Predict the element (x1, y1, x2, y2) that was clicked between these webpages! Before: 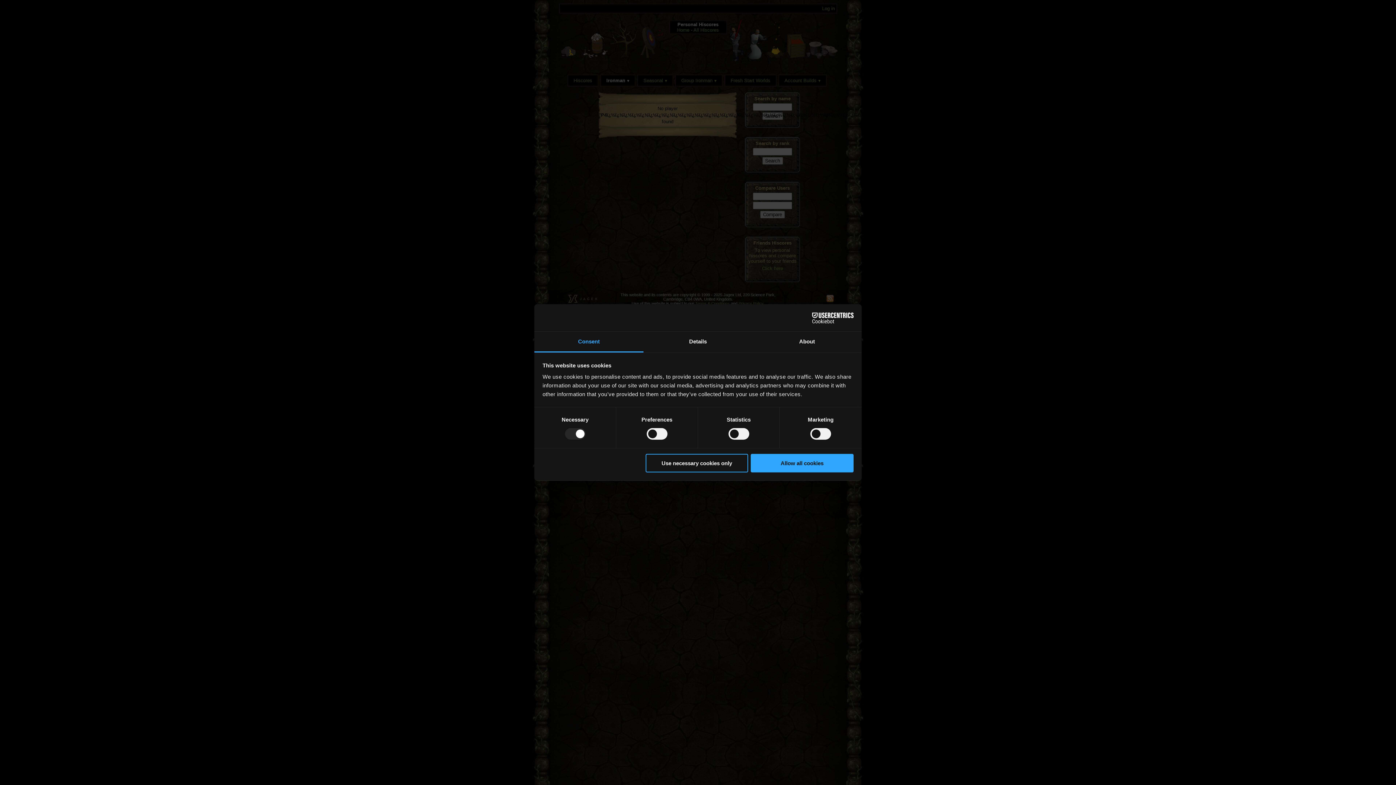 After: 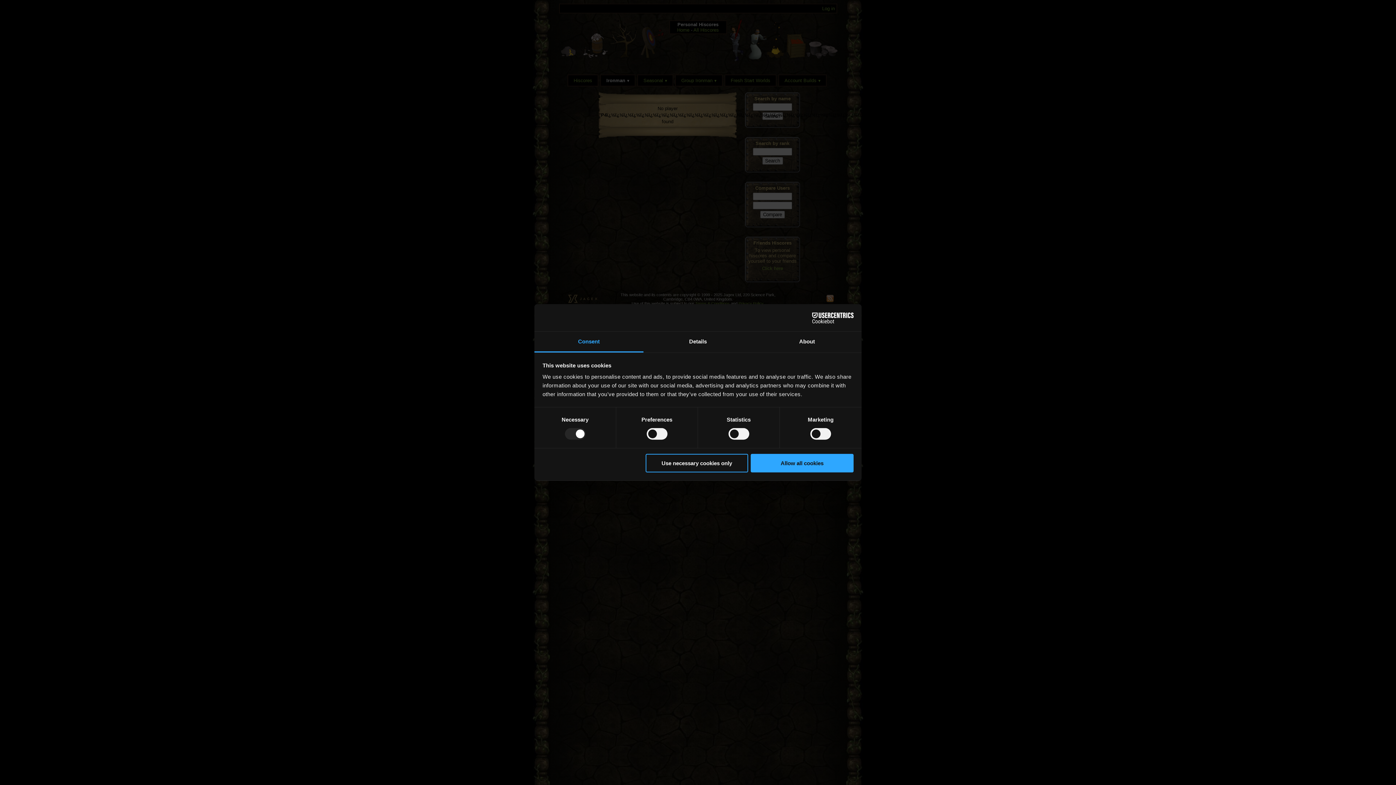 Action: label: Cookiebot - opens in a new window bbox: (790, 312, 853, 323)